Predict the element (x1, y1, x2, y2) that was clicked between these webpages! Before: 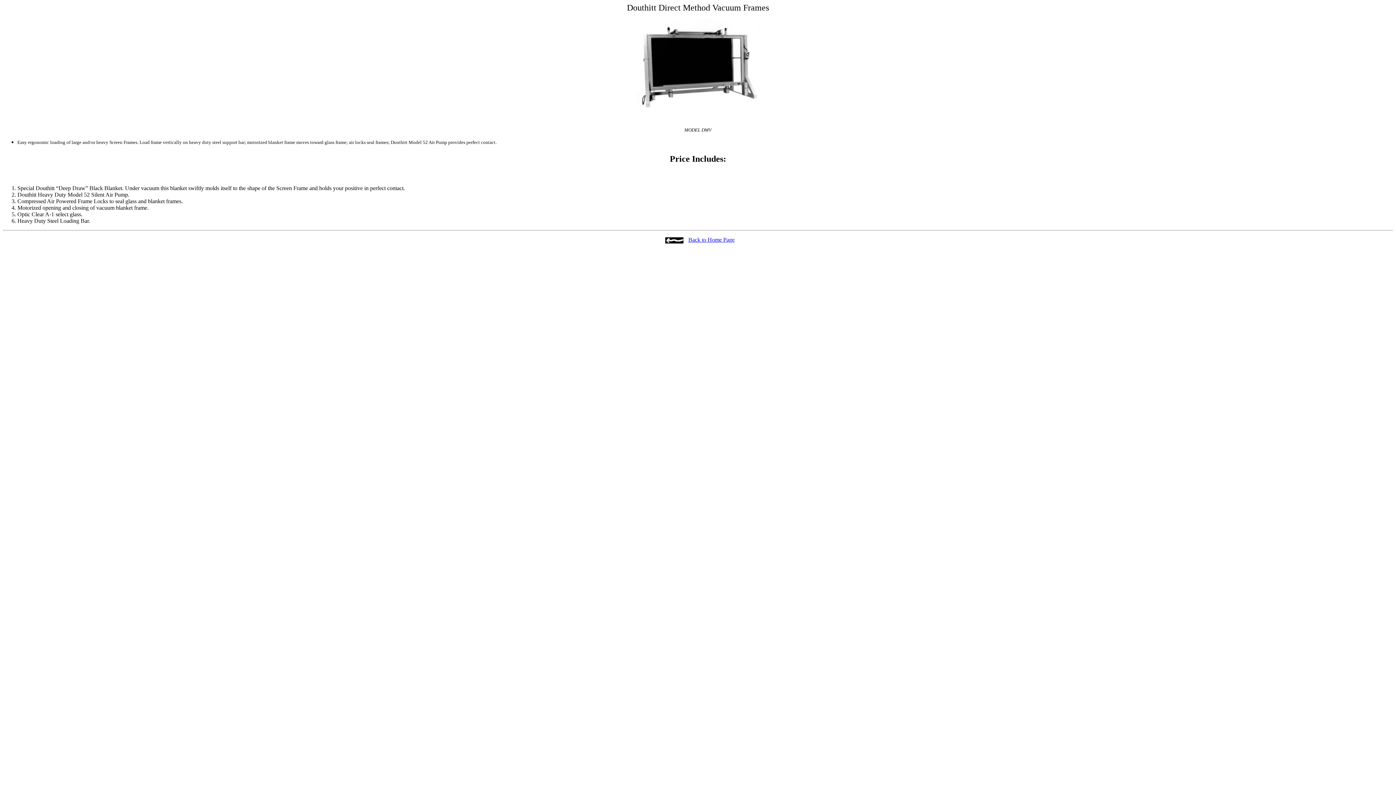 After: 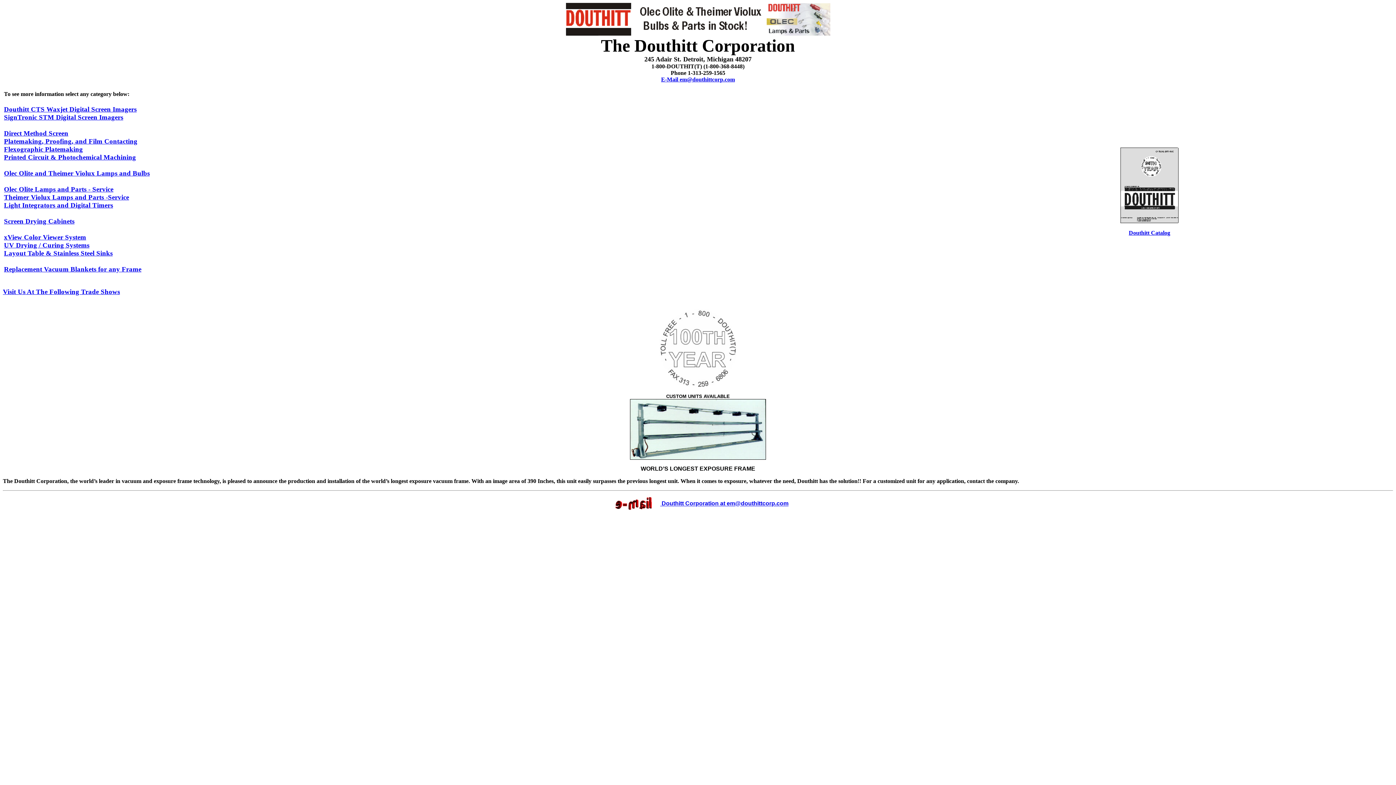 Action: label: Back to Home Page bbox: (688, 236, 734, 242)